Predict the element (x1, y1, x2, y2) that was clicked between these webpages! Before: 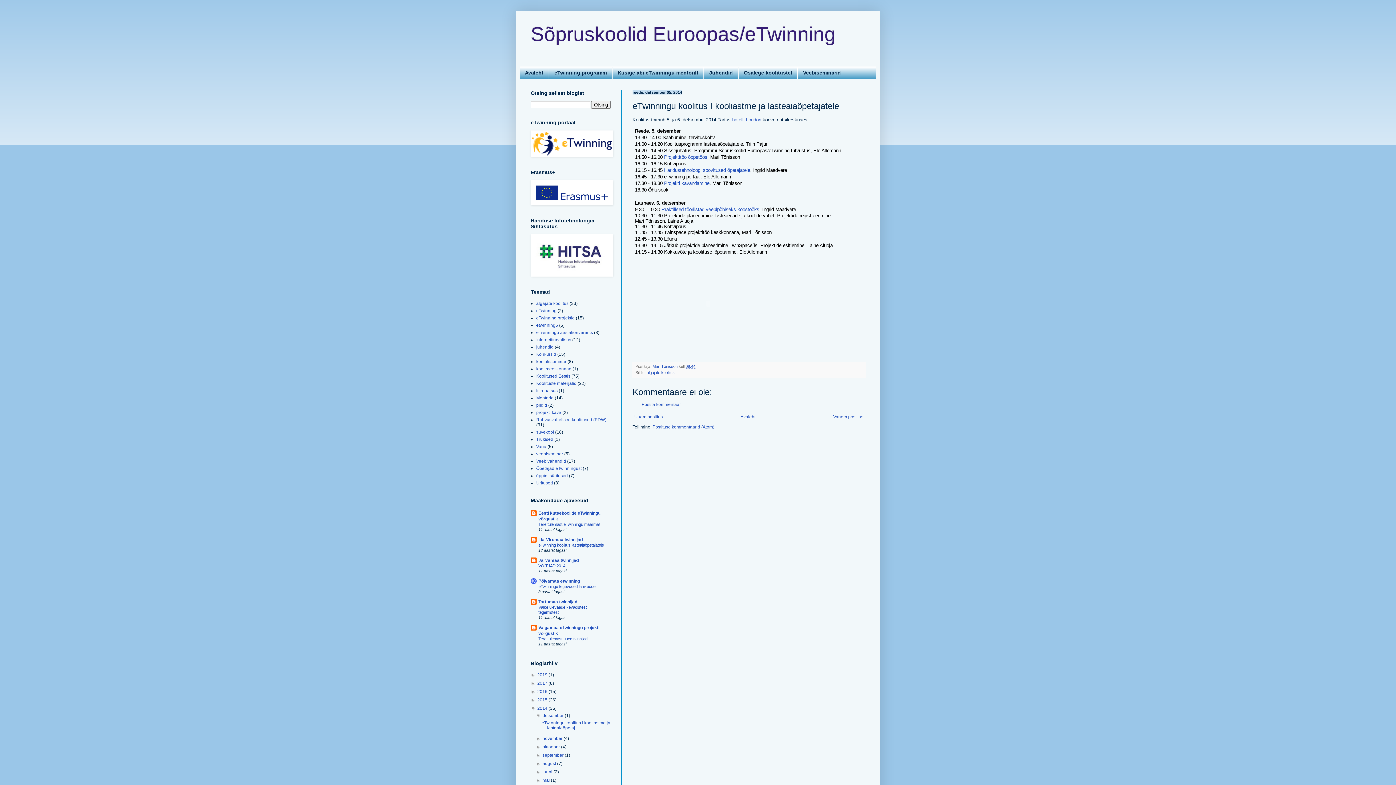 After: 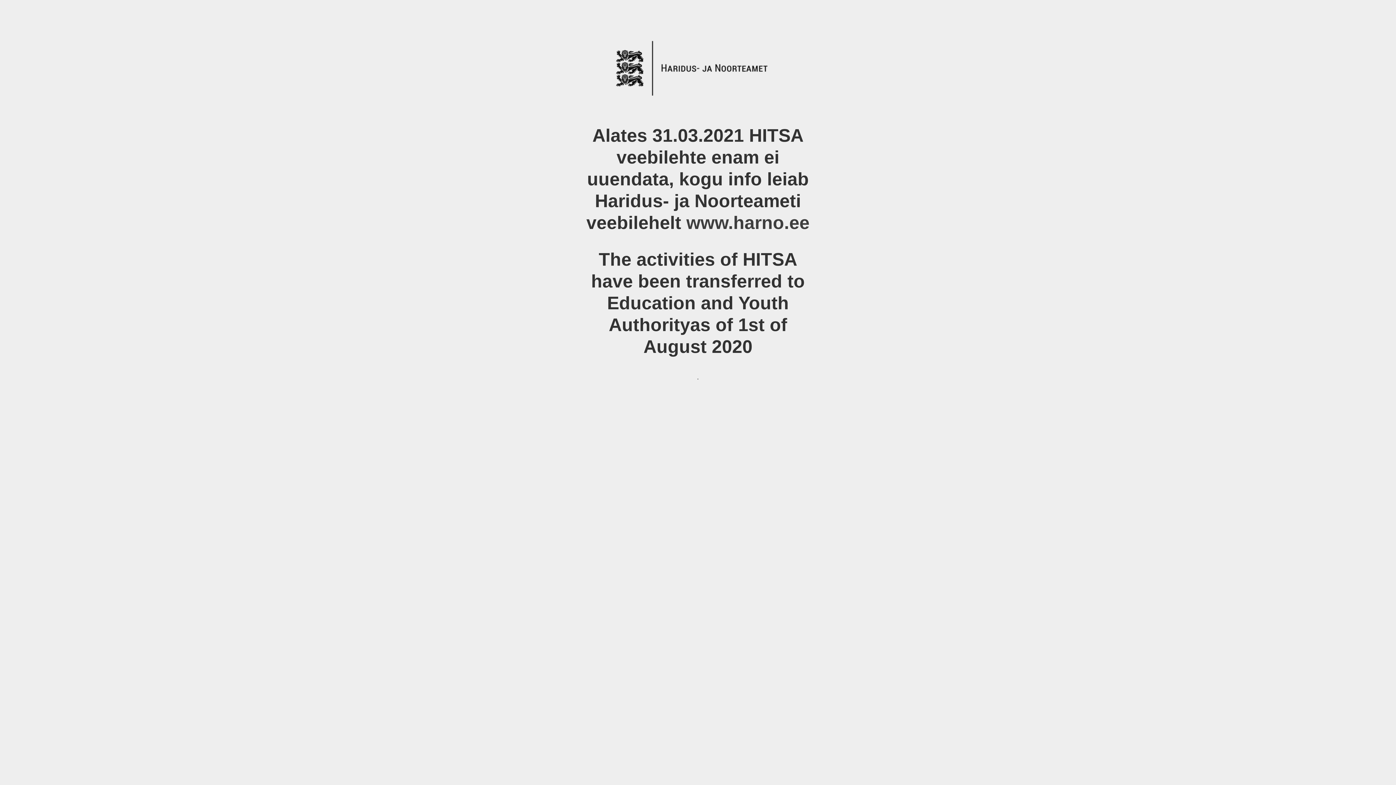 Action: bbox: (530, 272, 613, 277)